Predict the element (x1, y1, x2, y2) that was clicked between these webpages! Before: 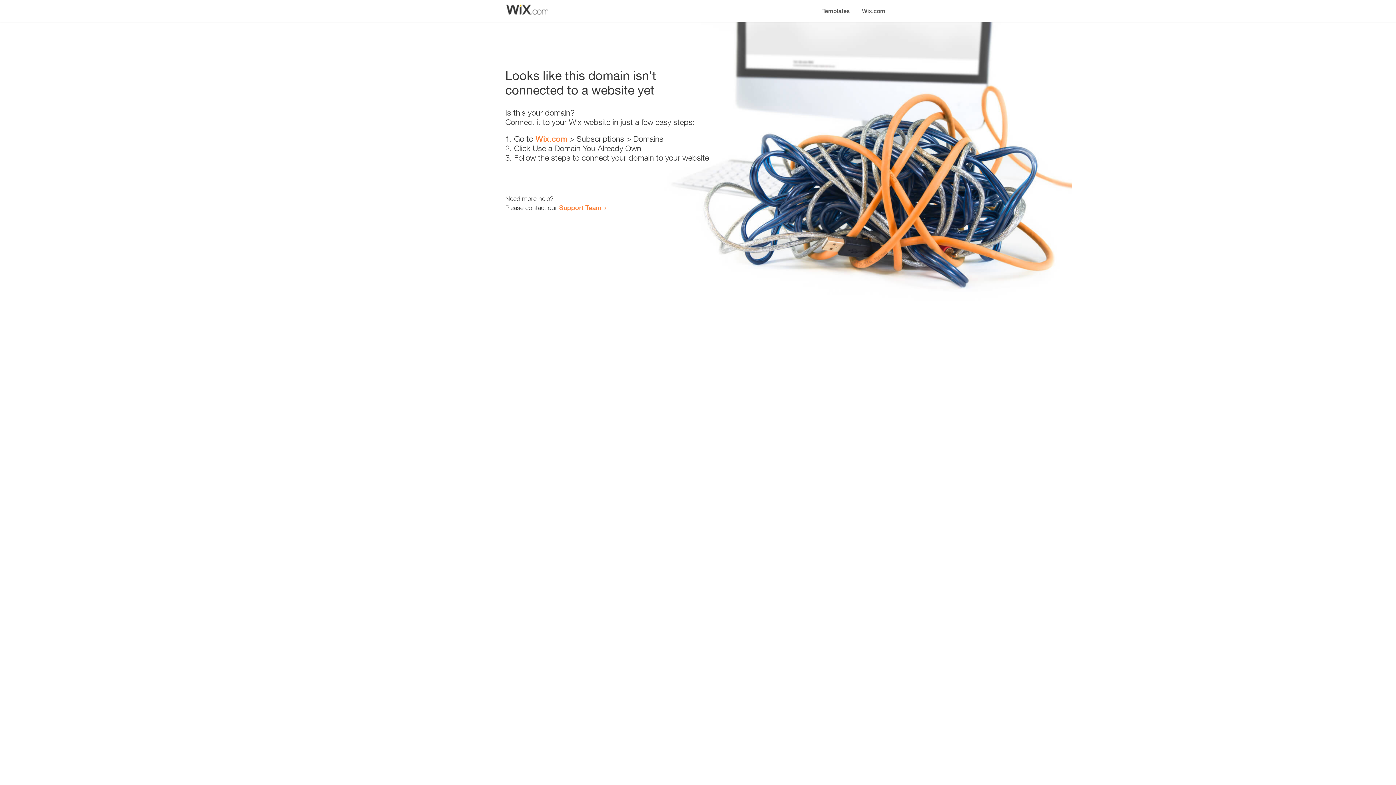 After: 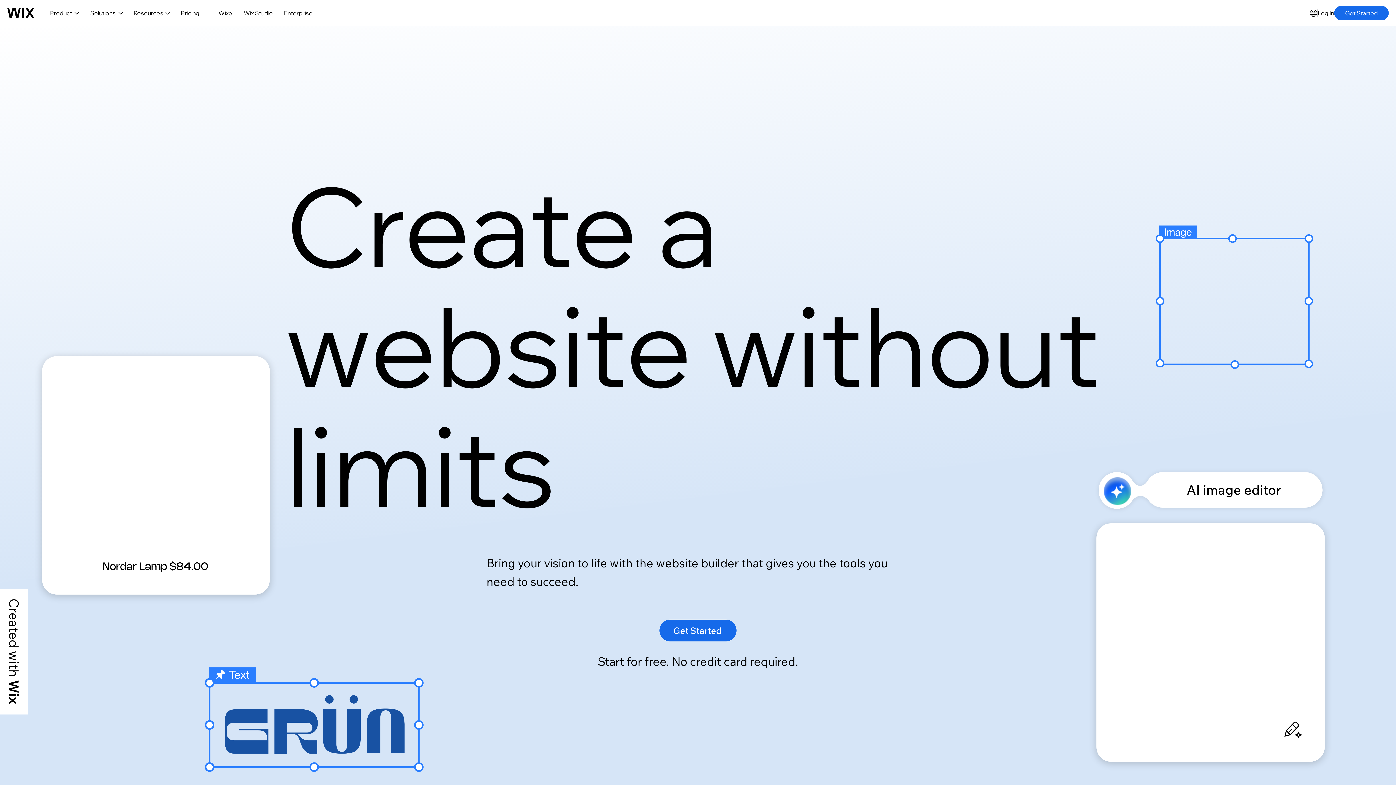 Action: label: Wix.com bbox: (856, 0, 890, 14)